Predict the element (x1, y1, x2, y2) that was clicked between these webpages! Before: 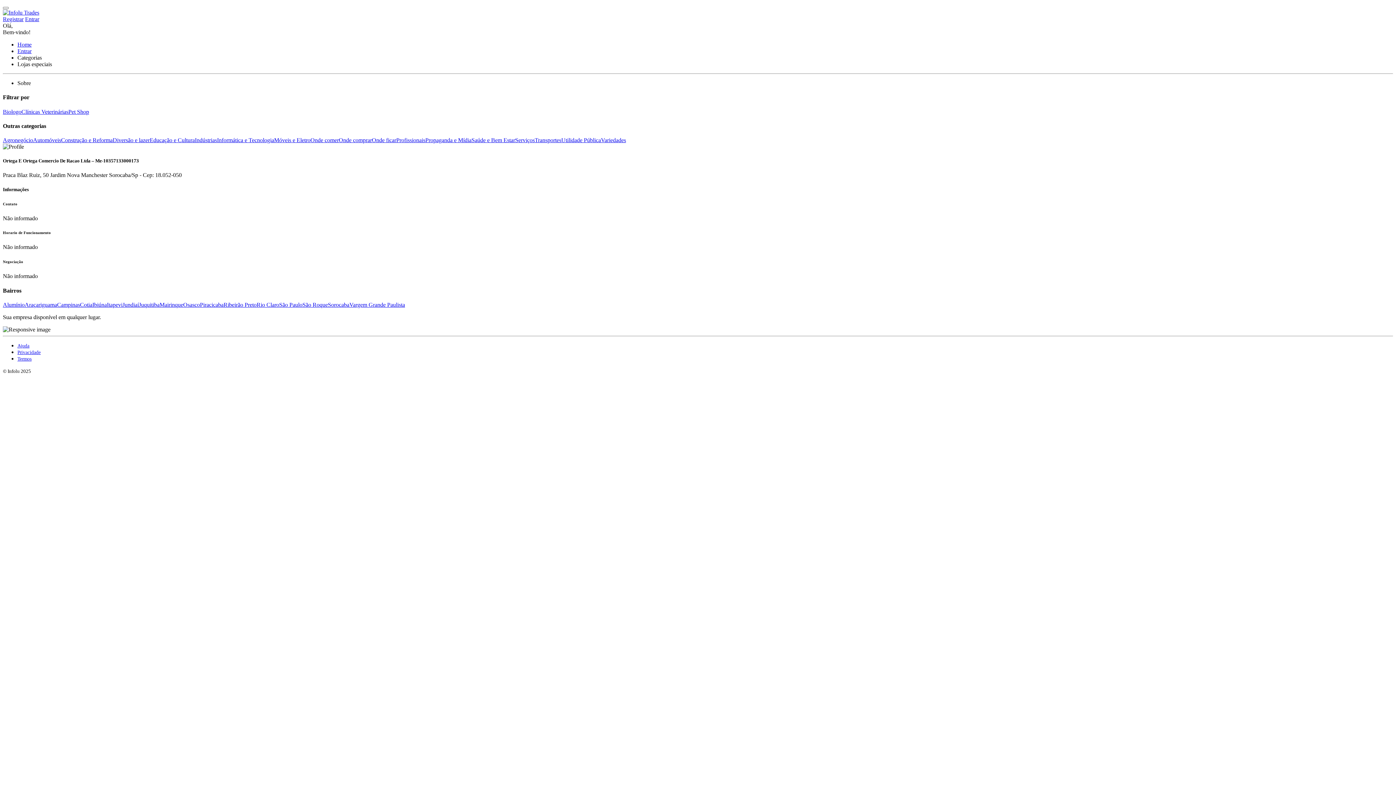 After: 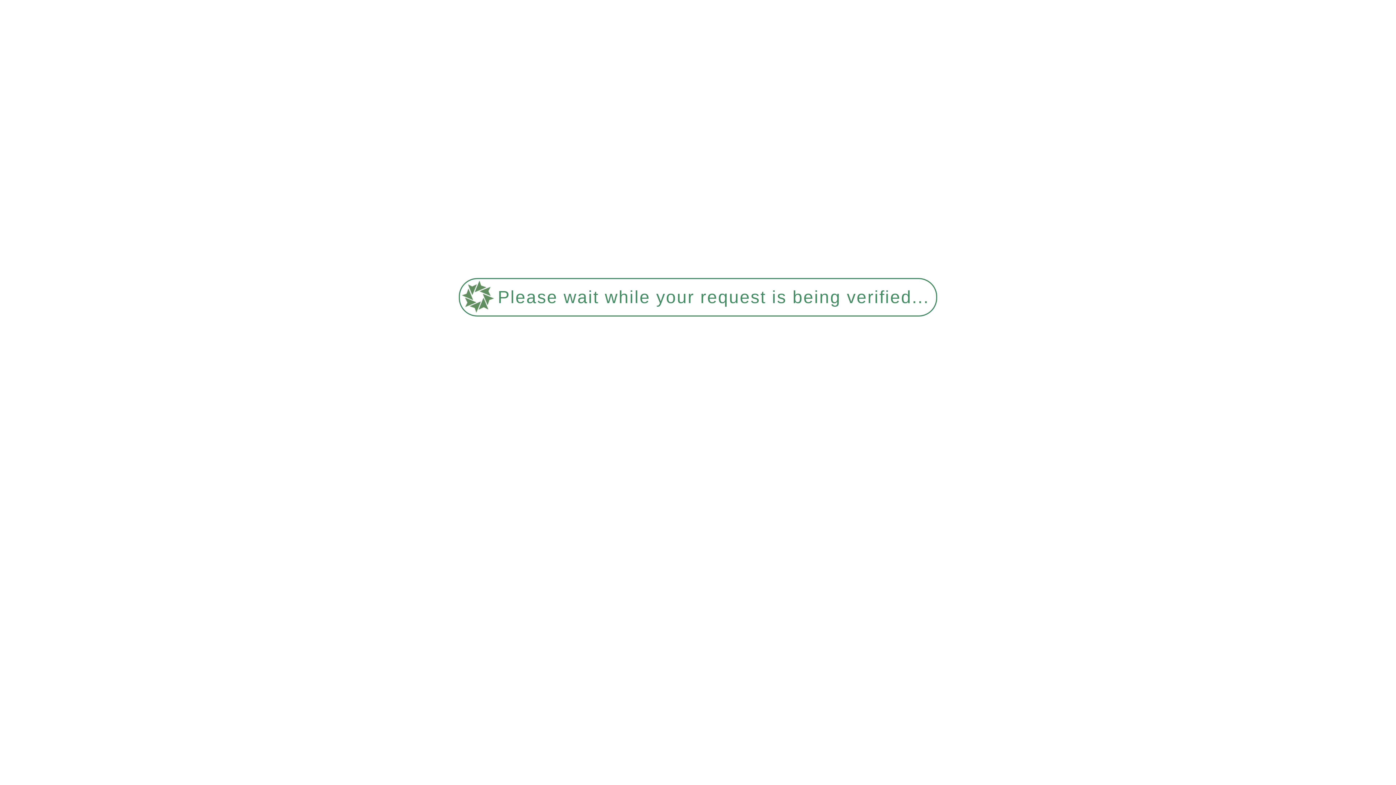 Action: label: Home bbox: (17, 41, 31, 47)